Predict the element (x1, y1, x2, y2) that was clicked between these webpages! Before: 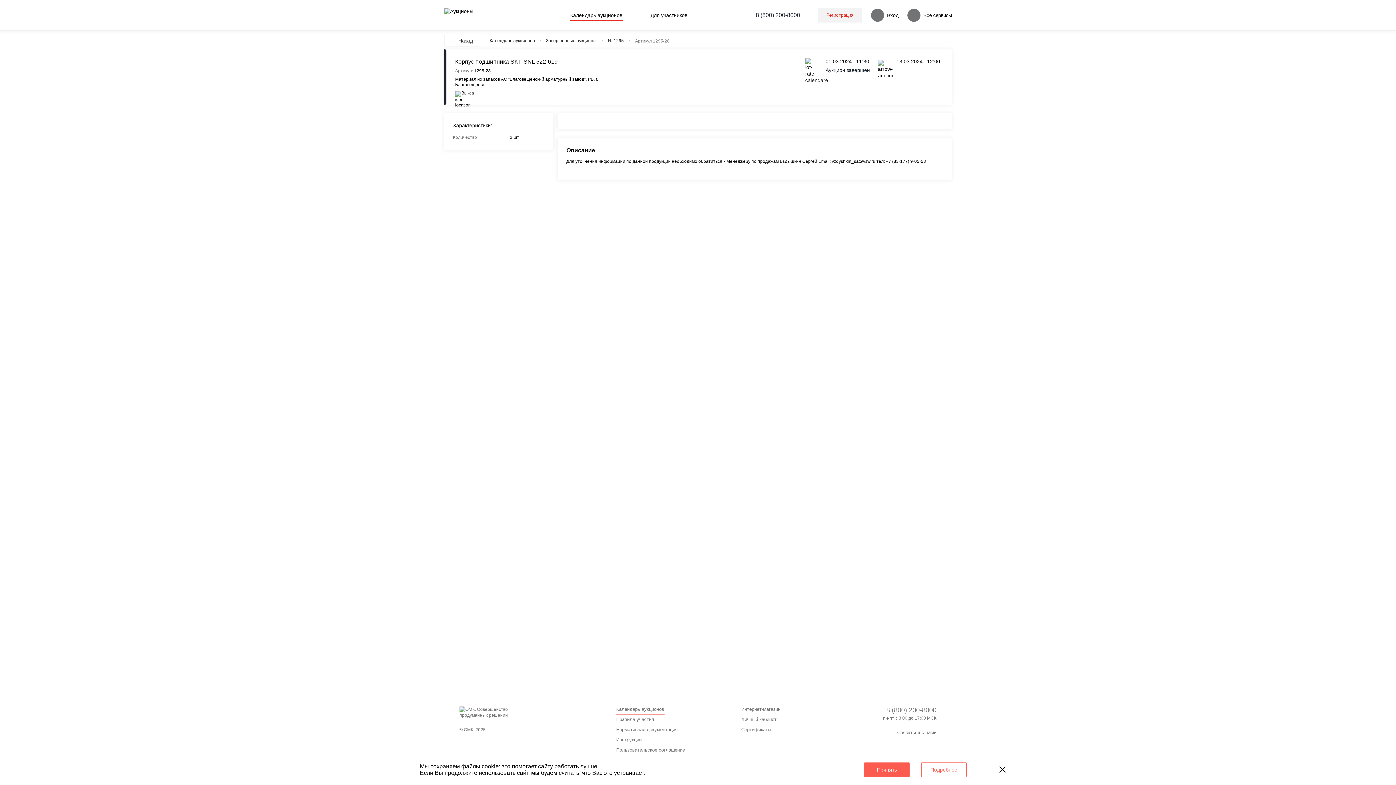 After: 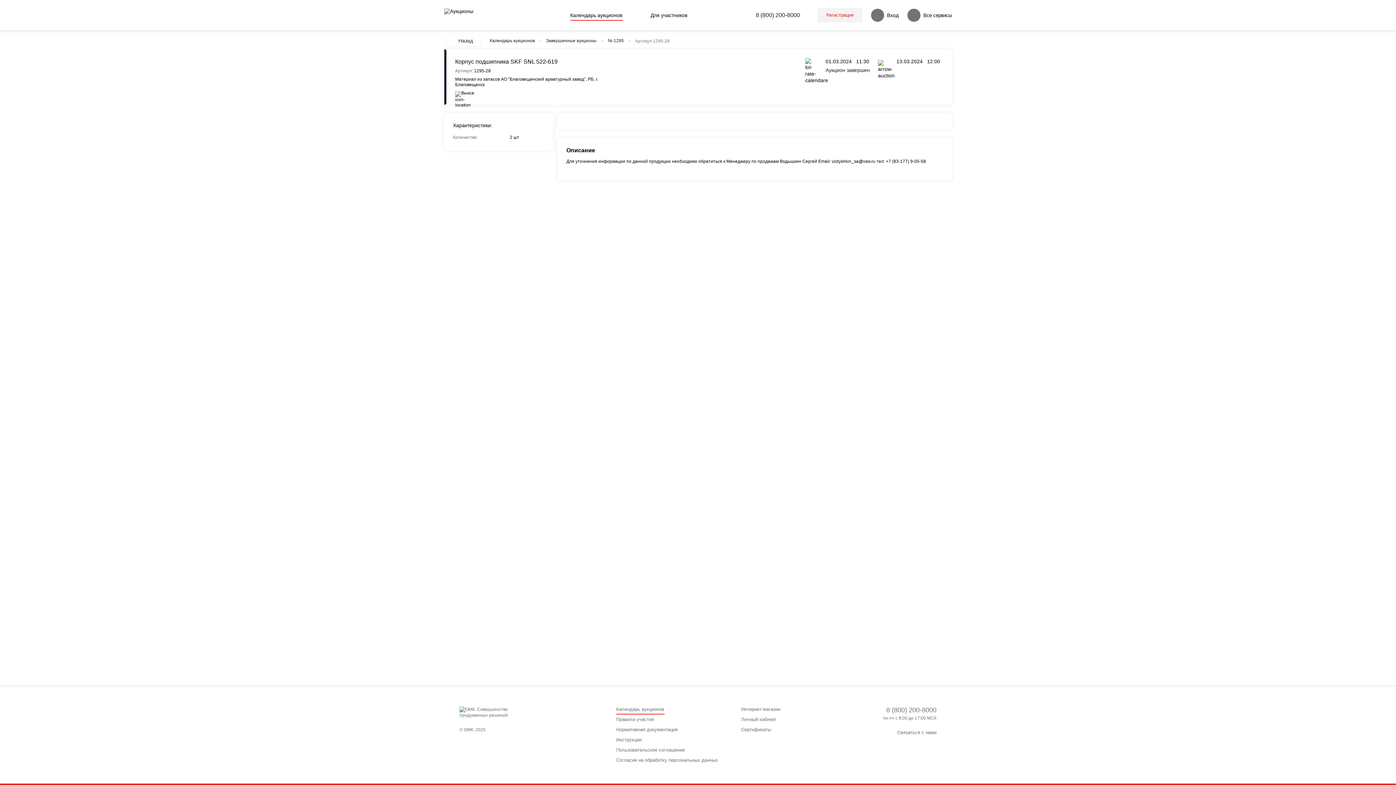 Action: bbox: (921, 762, 966, 777) label: Подробнее